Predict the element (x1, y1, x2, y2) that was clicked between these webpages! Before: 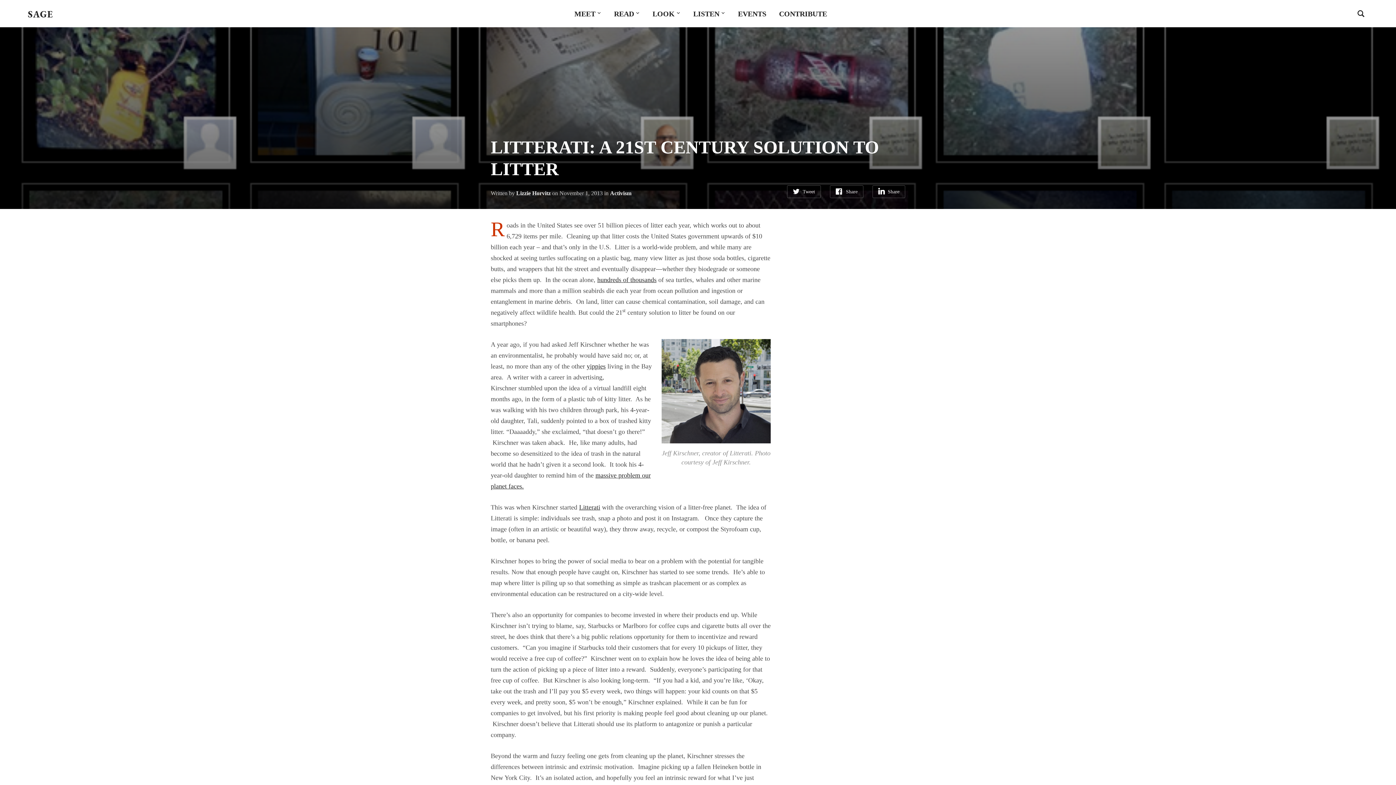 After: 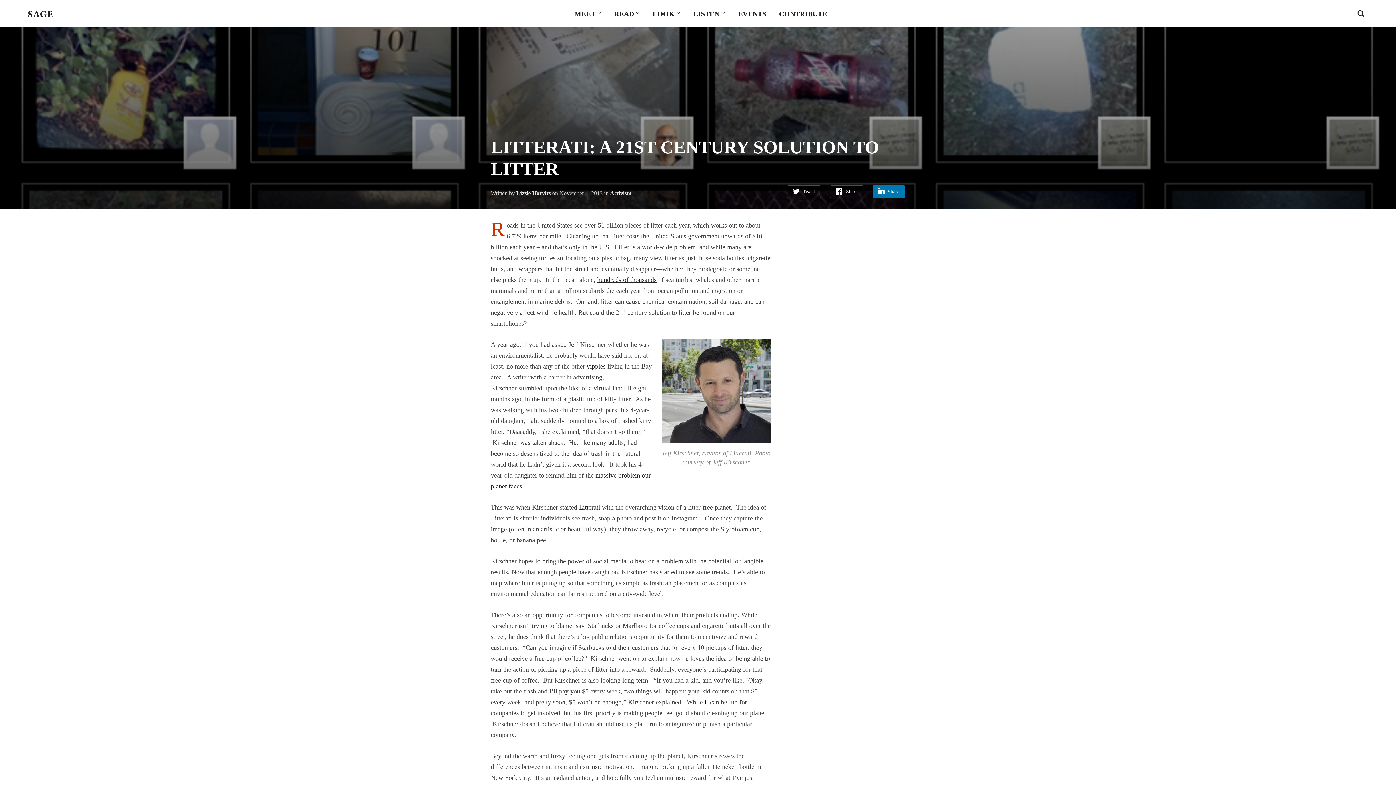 Action: label: Share bbox: (872, 185, 905, 198)